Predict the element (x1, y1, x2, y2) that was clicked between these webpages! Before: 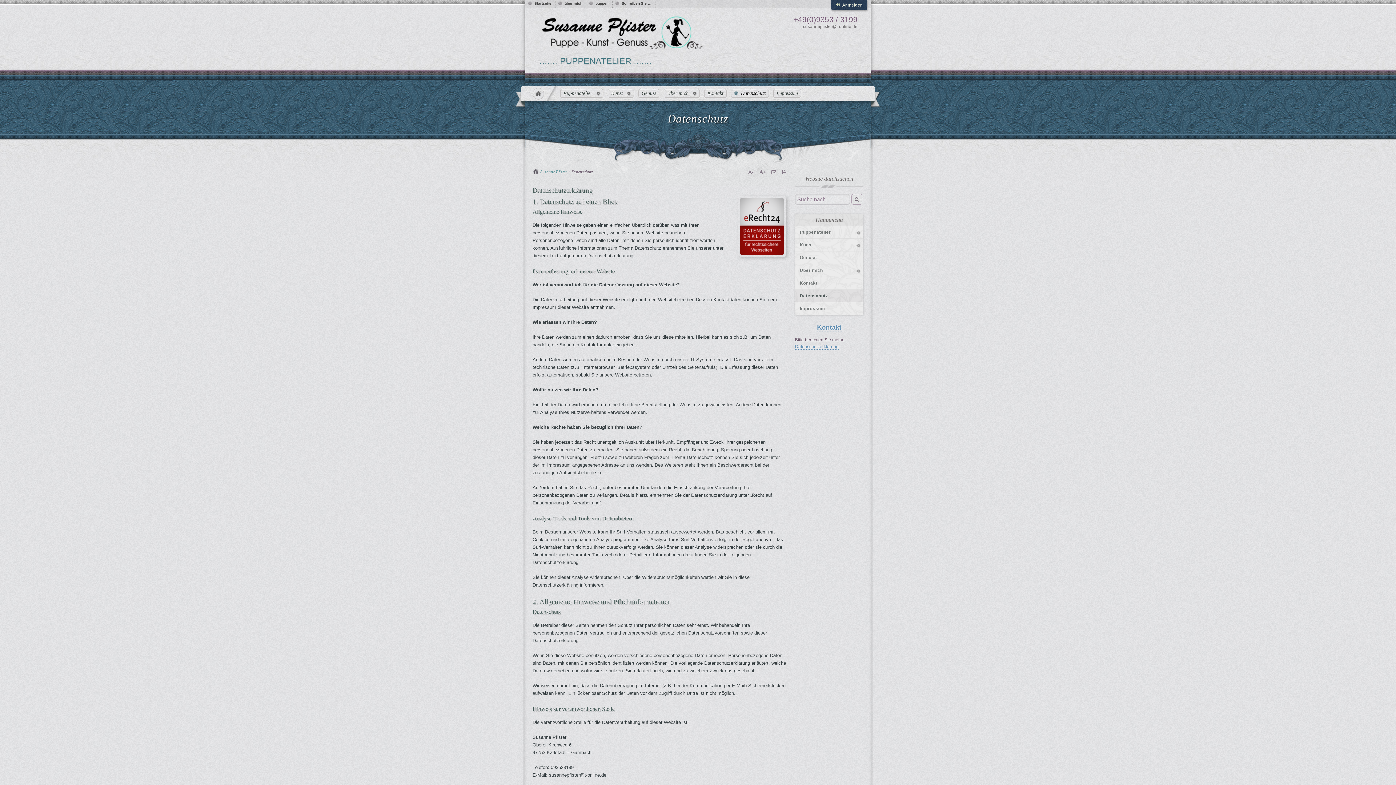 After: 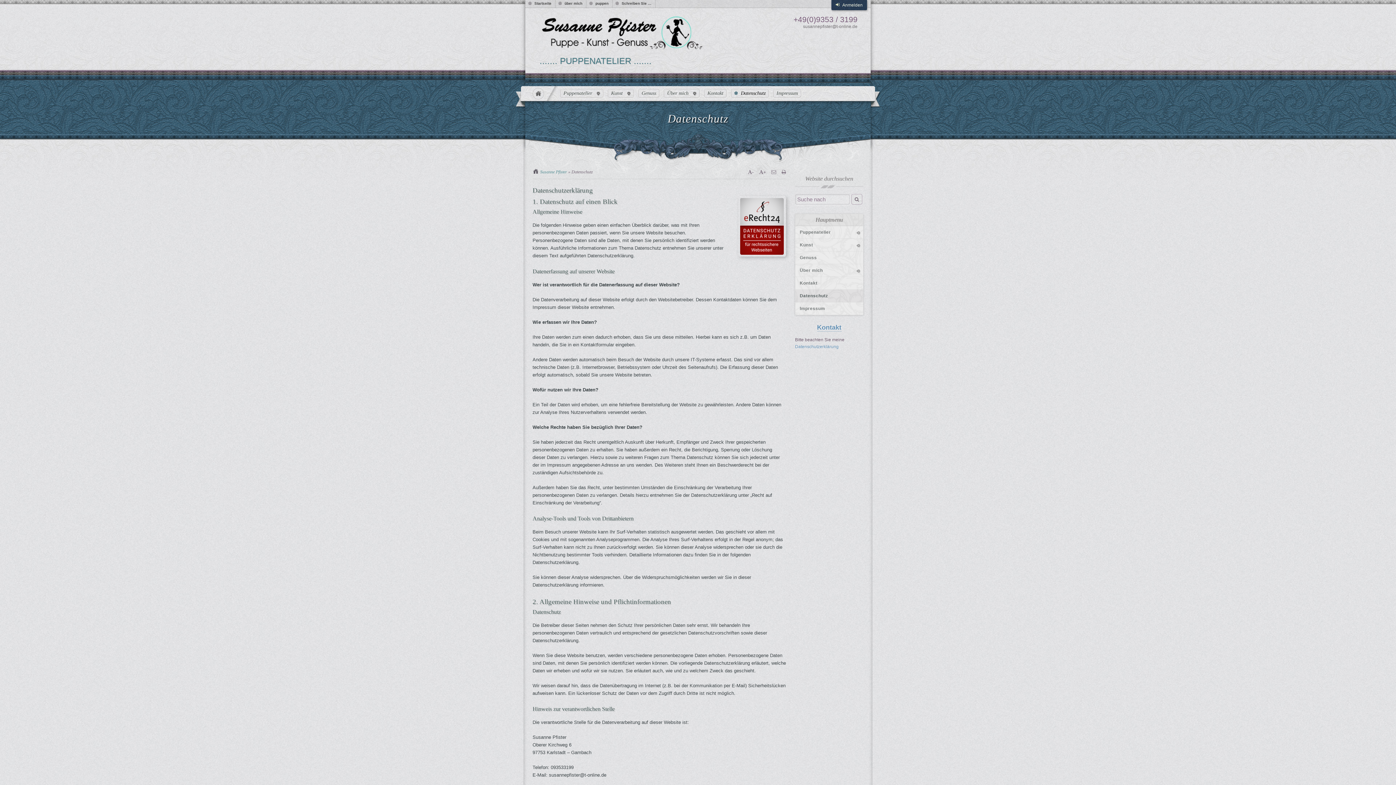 Action: bbox: (795, 344, 838, 349) label: Datenschutzerklärung